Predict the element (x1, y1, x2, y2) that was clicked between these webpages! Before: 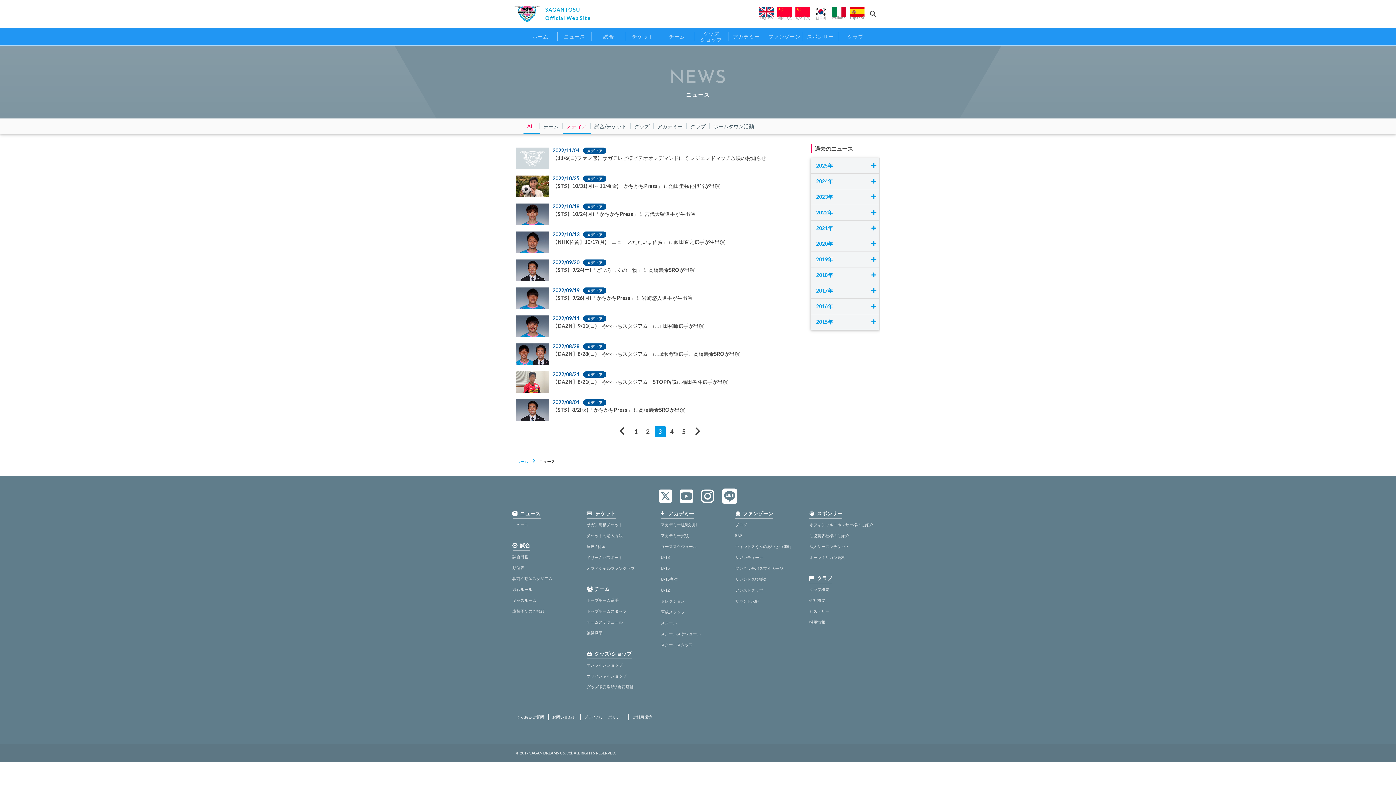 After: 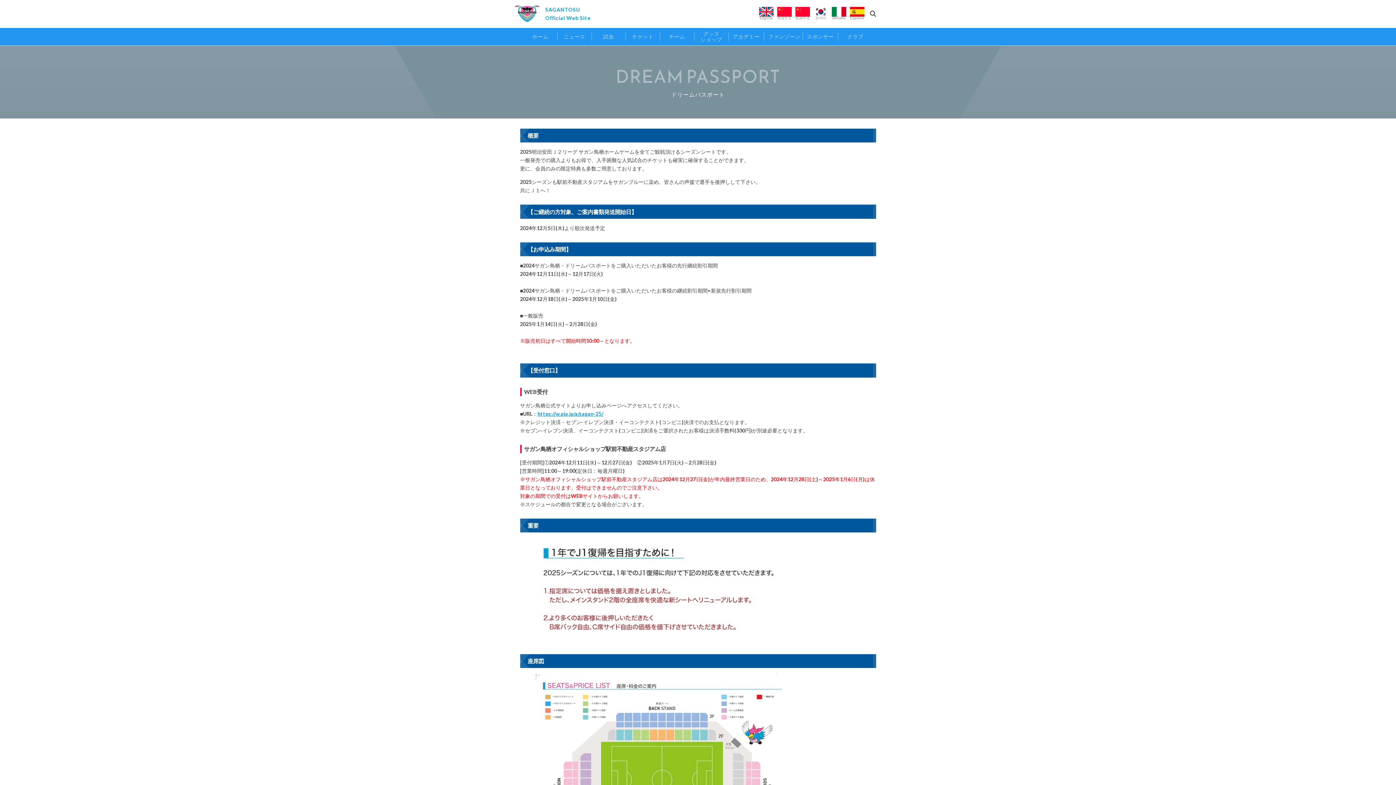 Action: label: ドリームパスポート bbox: (586, 555, 622, 560)